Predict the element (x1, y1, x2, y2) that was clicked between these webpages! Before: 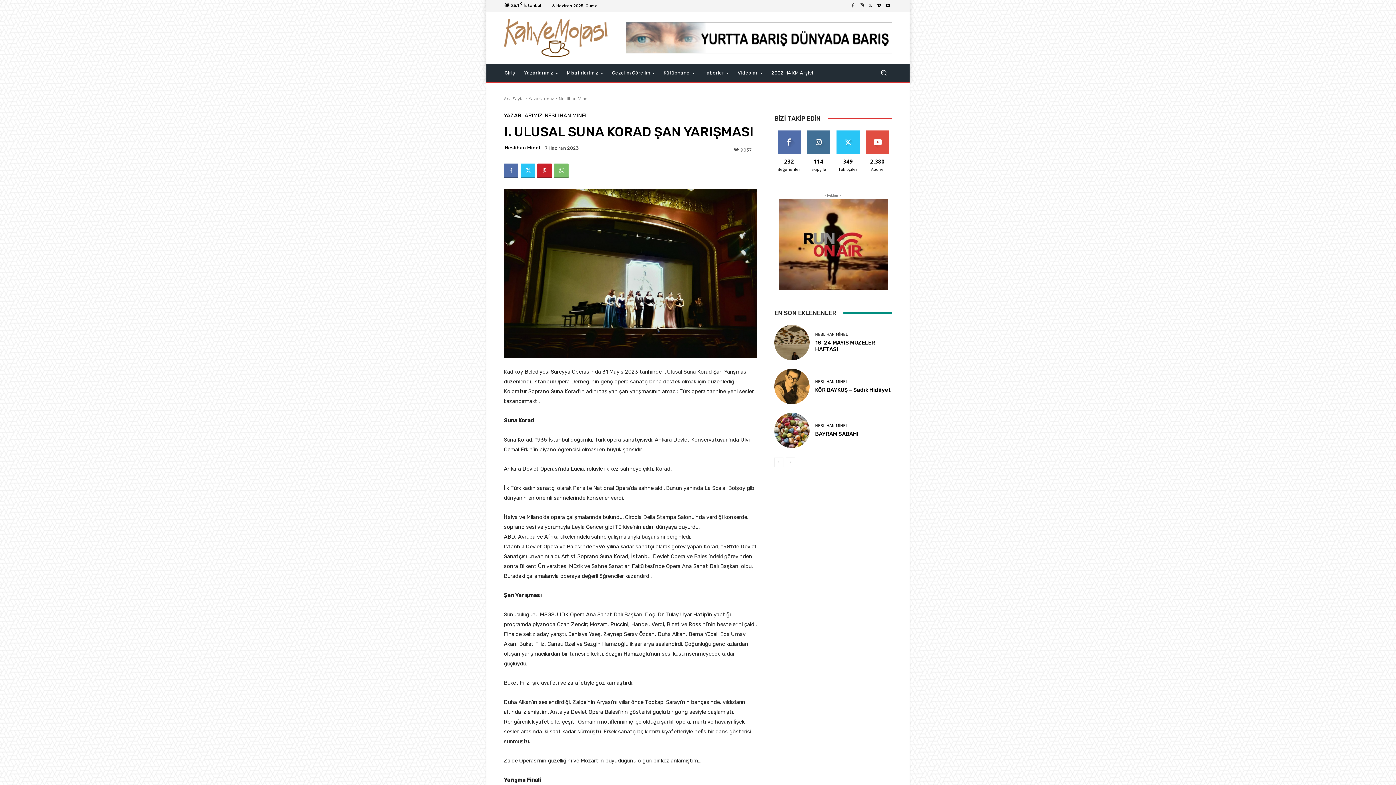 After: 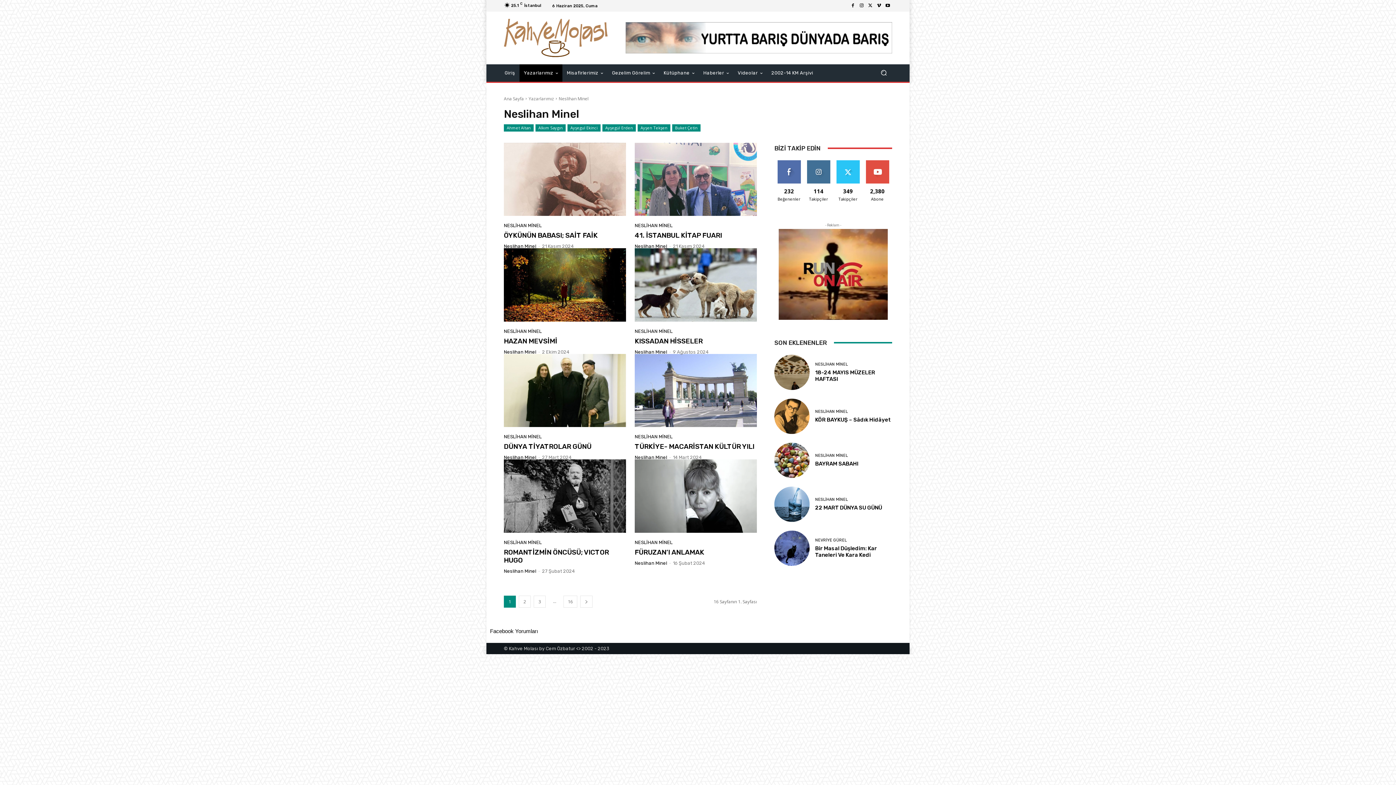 Action: bbox: (815, 379, 848, 383) label: NESLİHAN MİNEL